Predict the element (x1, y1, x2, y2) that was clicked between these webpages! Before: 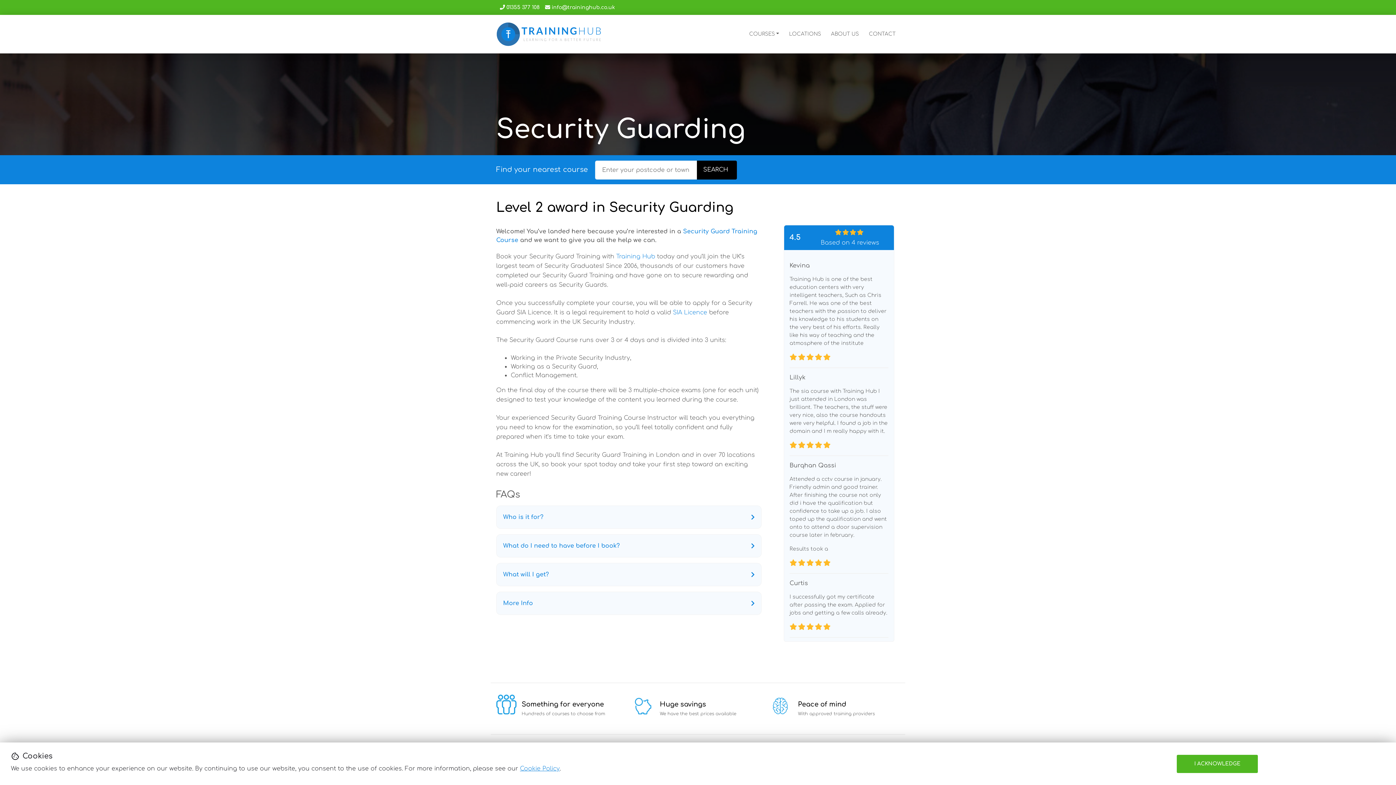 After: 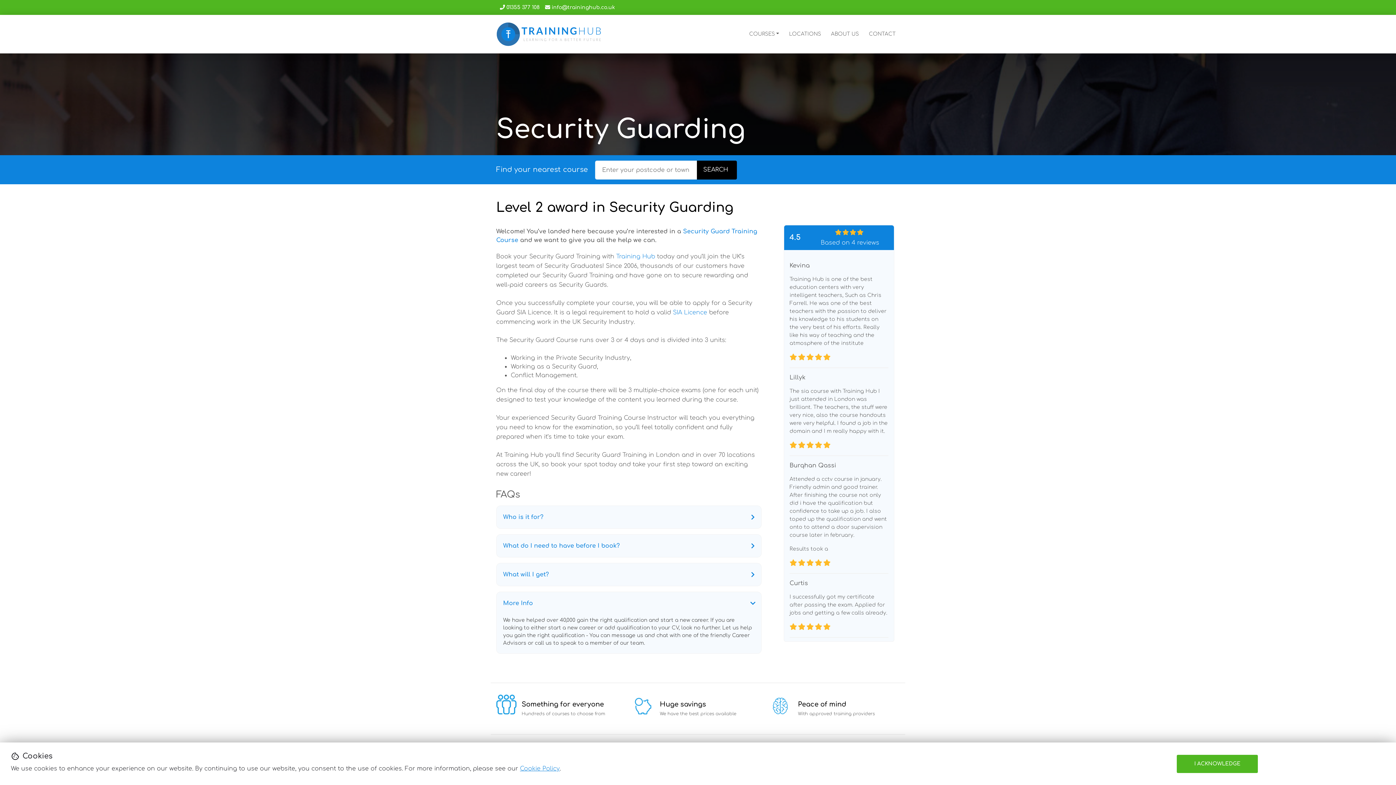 Action: bbox: (496, 592, 761, 614) label: More Info